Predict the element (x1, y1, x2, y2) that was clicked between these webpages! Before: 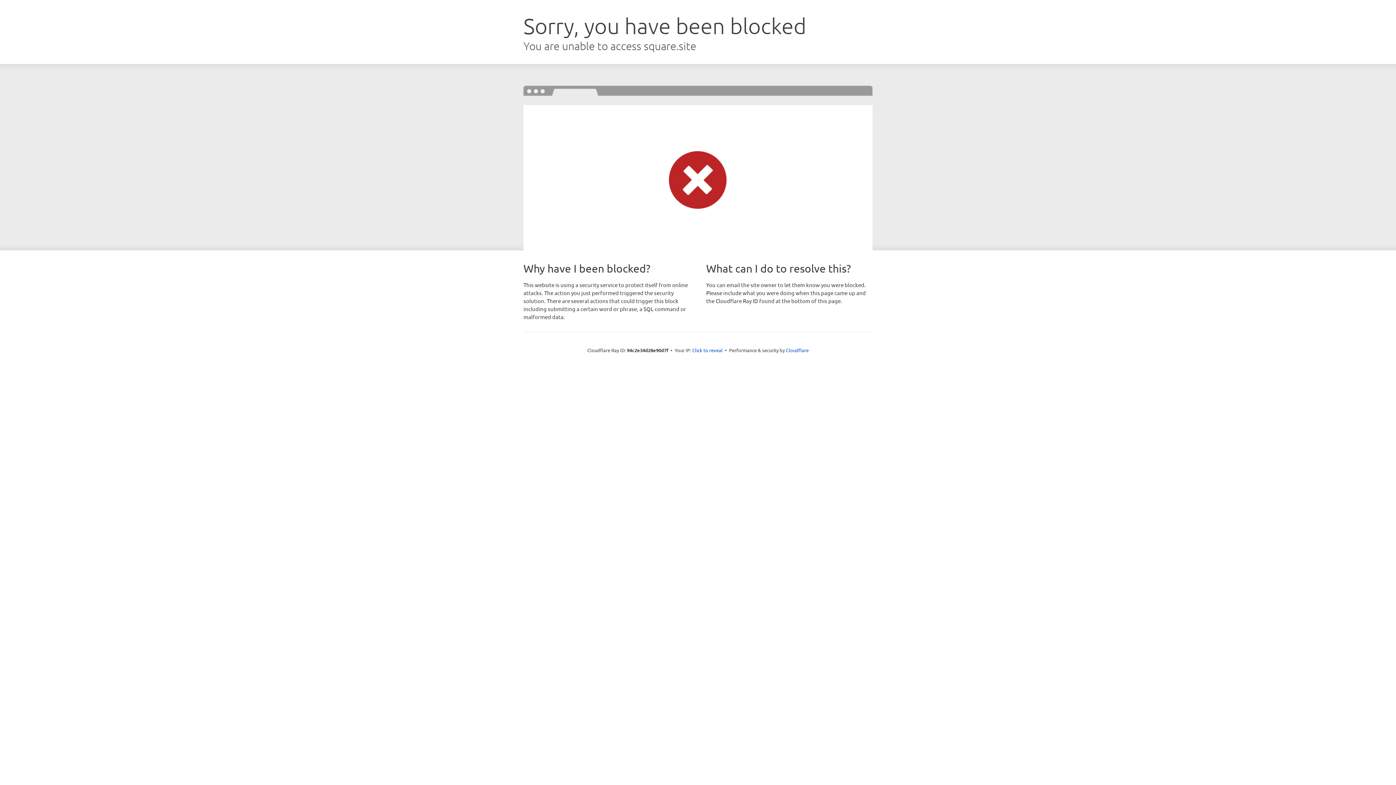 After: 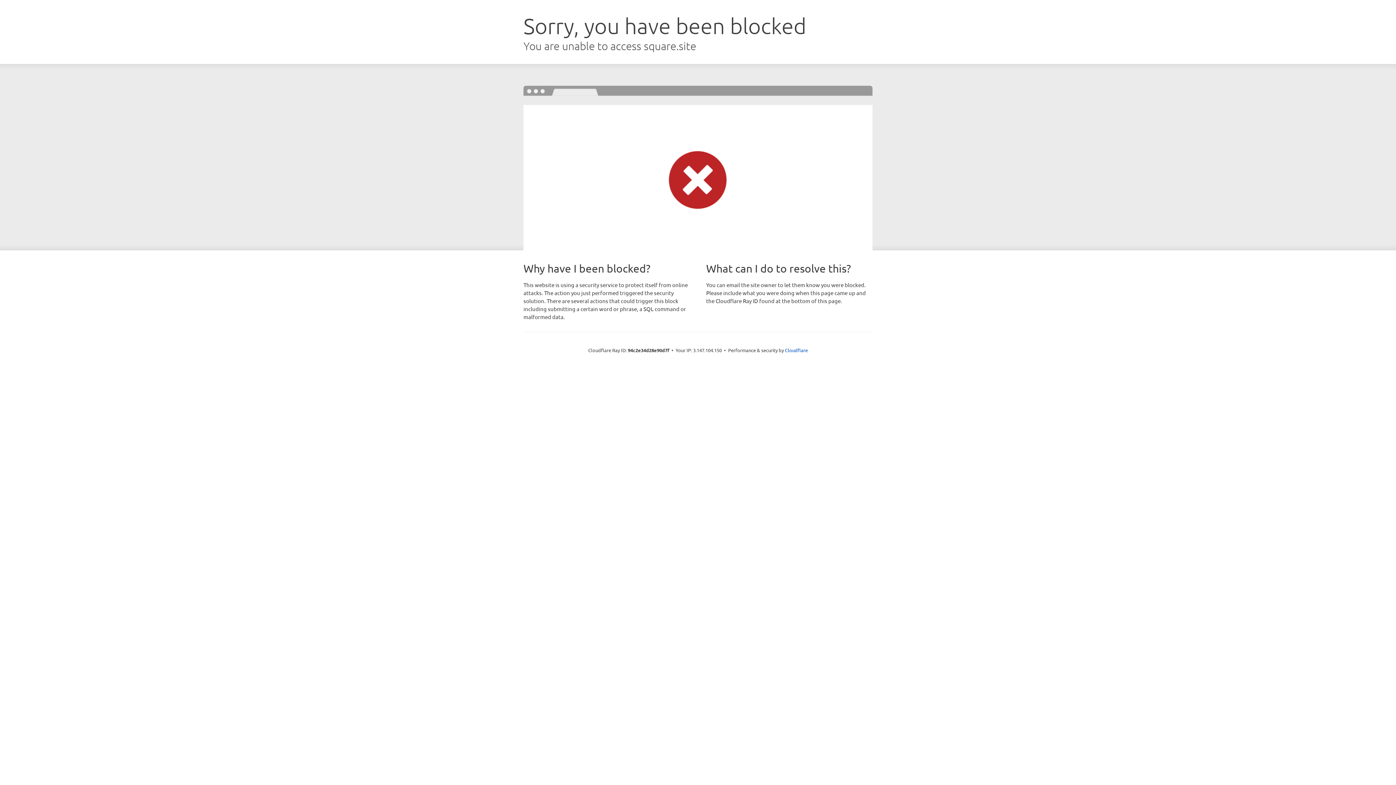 Action: bbox: (692, 346, 722, 353) label: Click to reveal